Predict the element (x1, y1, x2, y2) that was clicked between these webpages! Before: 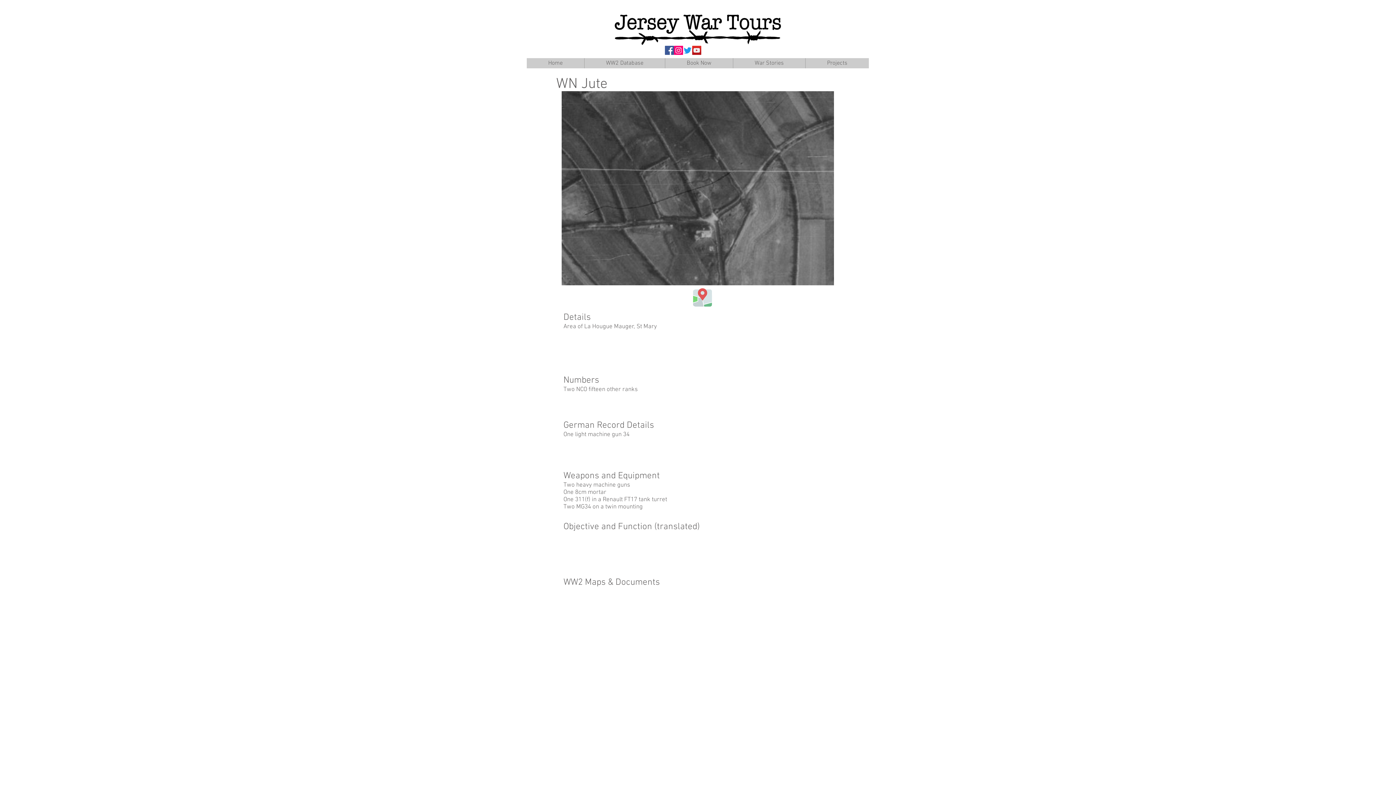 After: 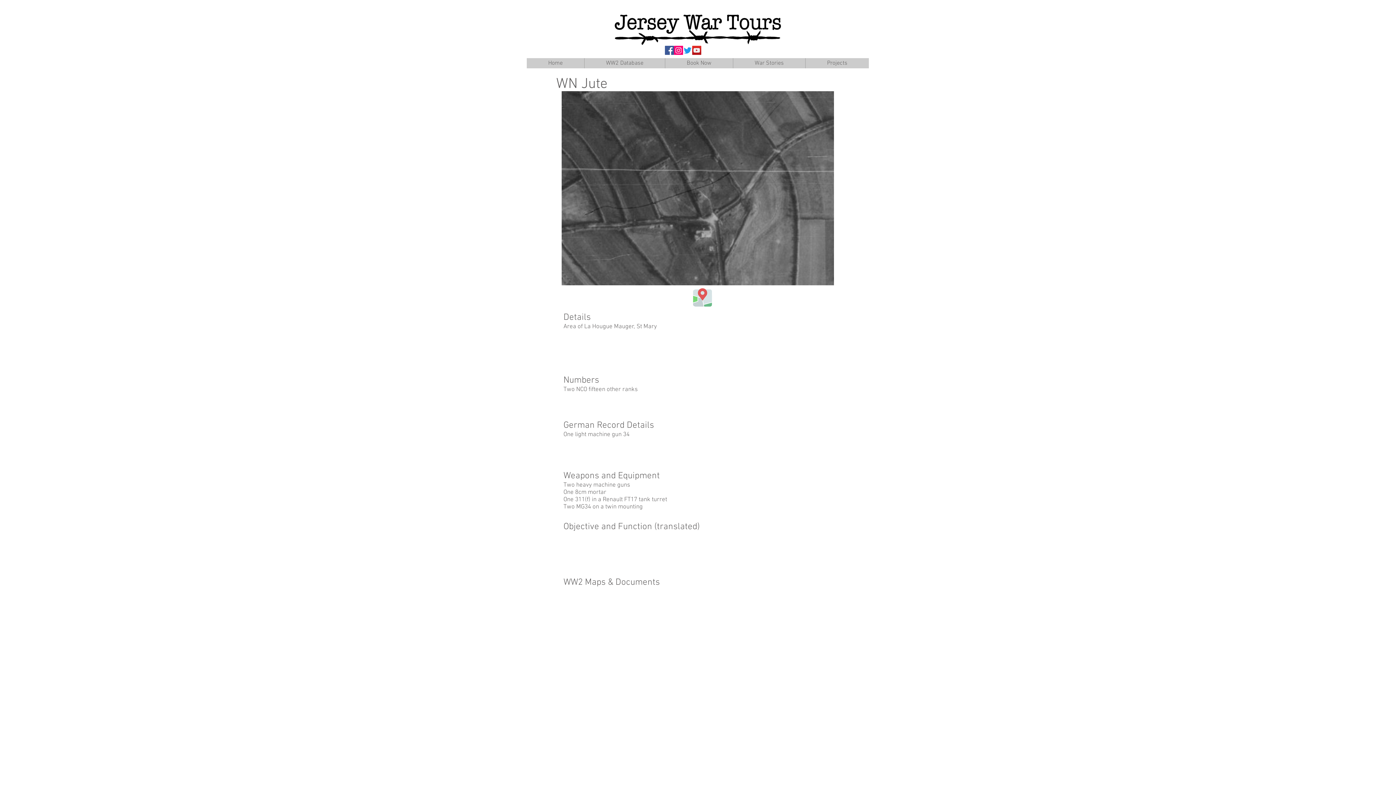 Action: bbox: (683, 45, 692, 54) label: Twitter 